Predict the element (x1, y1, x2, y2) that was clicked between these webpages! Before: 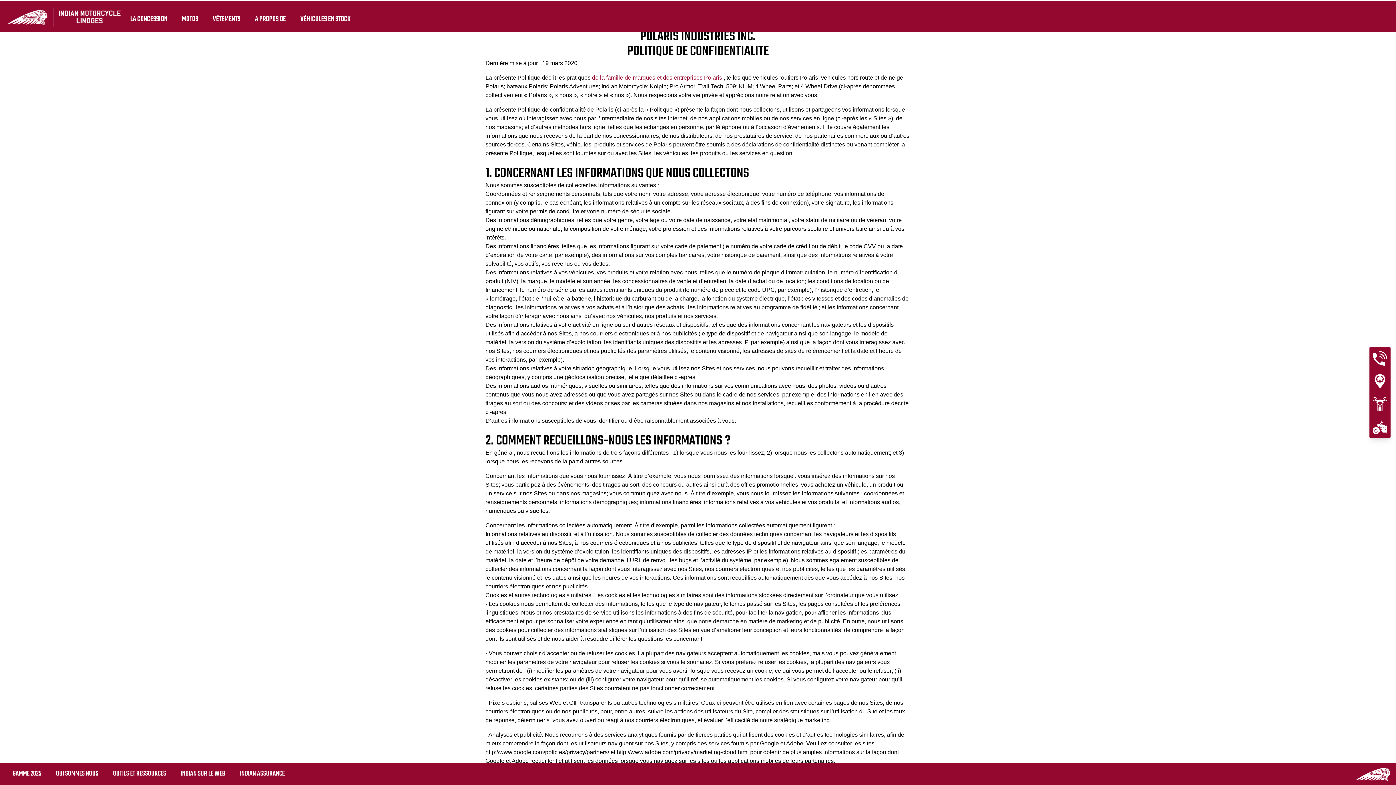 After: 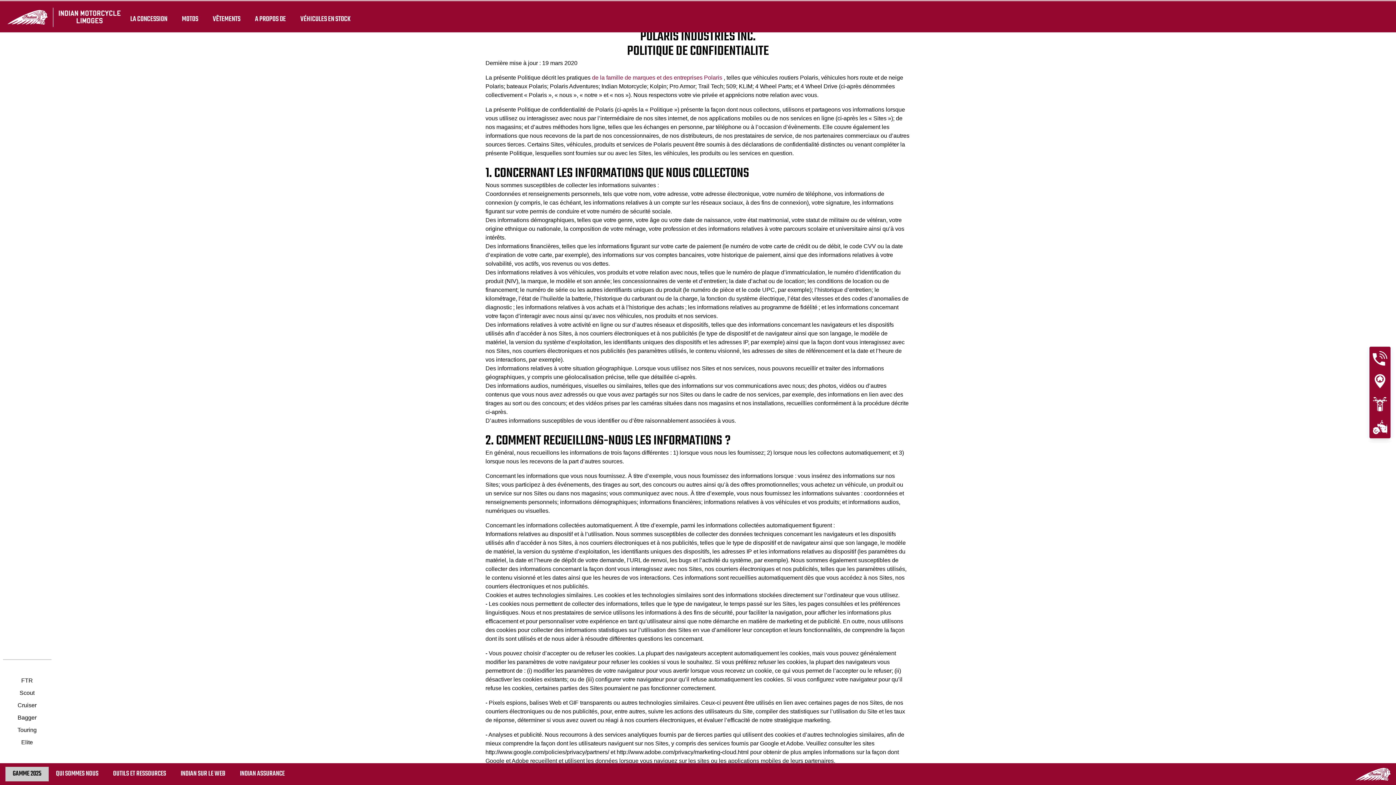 Action: label: GAMME 2025 bbox: (5, 767, 48, 781)